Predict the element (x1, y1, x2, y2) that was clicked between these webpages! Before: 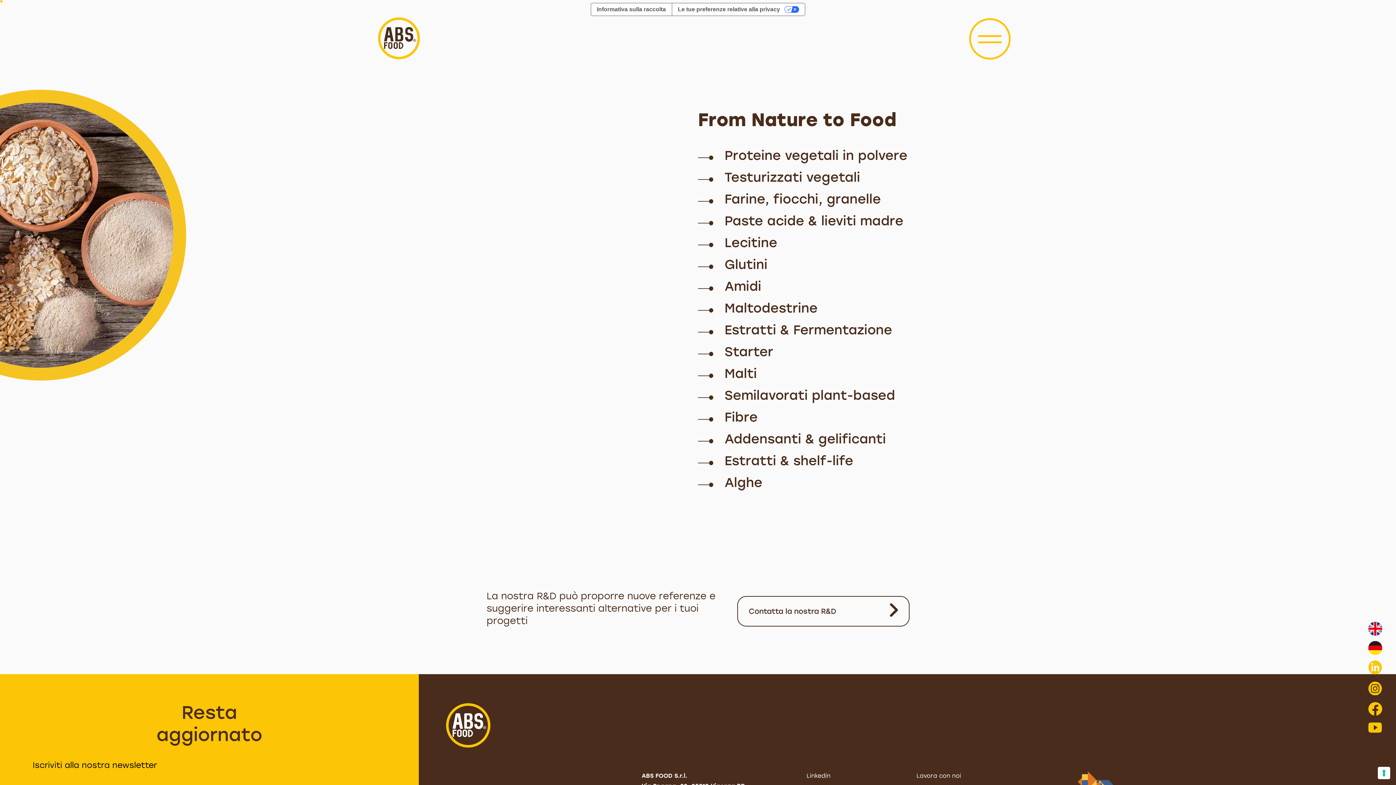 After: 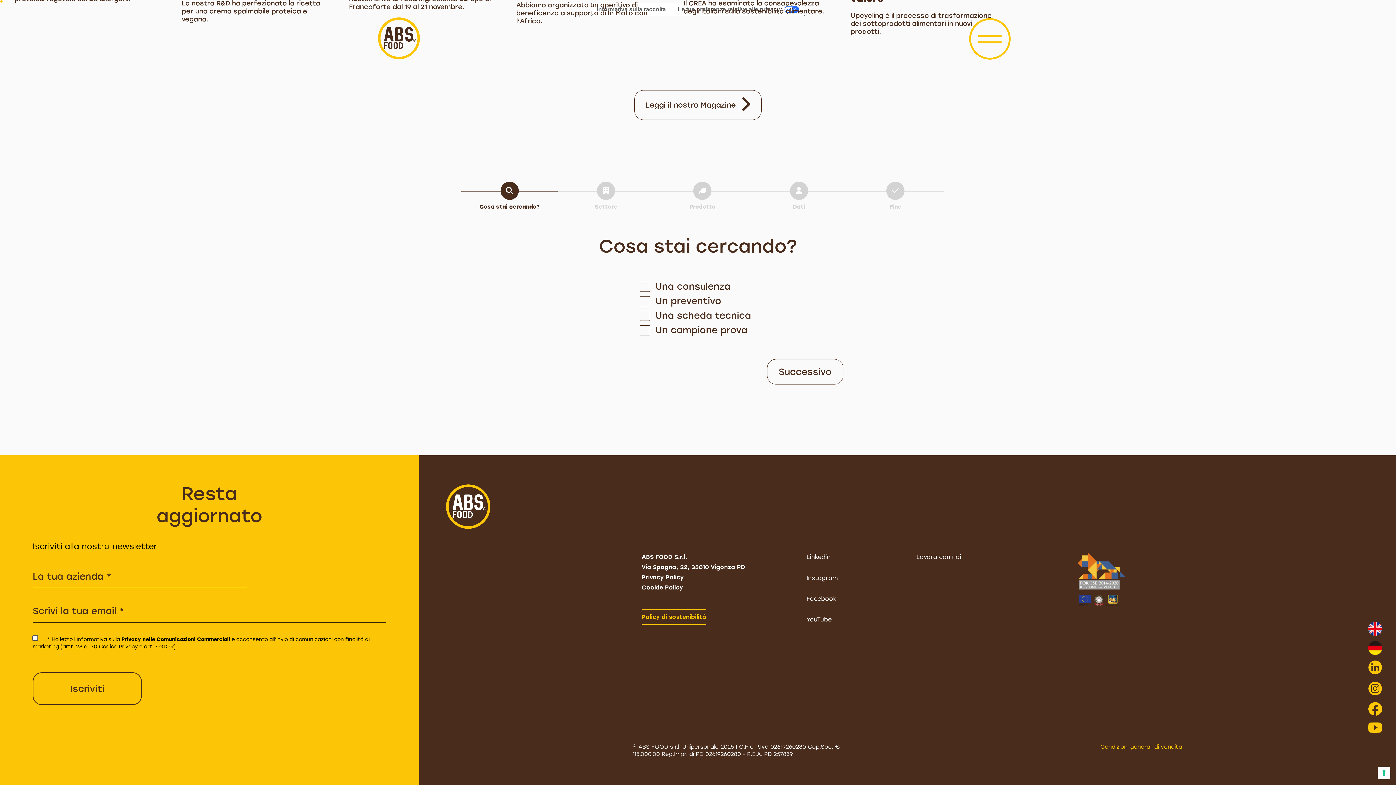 Action: label: Contatta la nostra R&D bbox: (737, 596, 909, 626)